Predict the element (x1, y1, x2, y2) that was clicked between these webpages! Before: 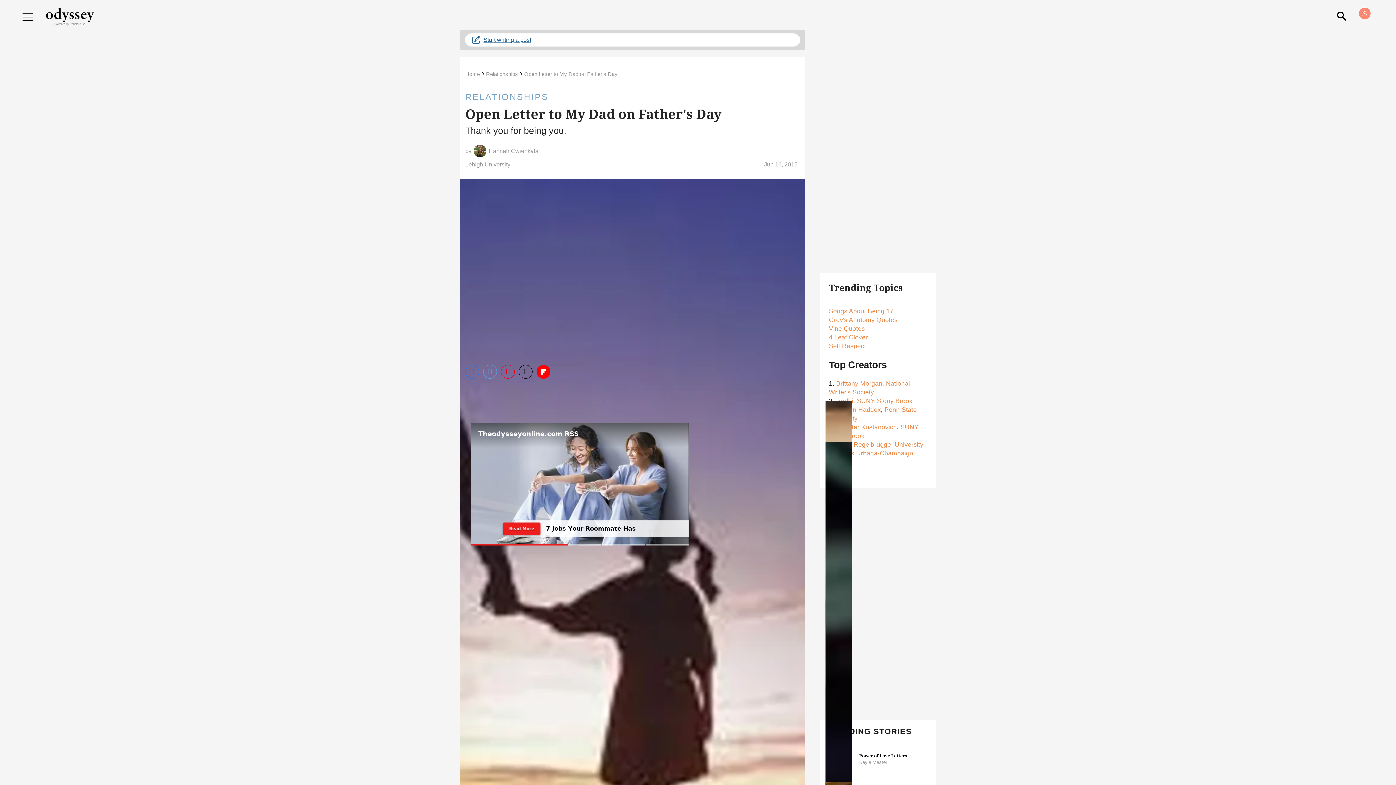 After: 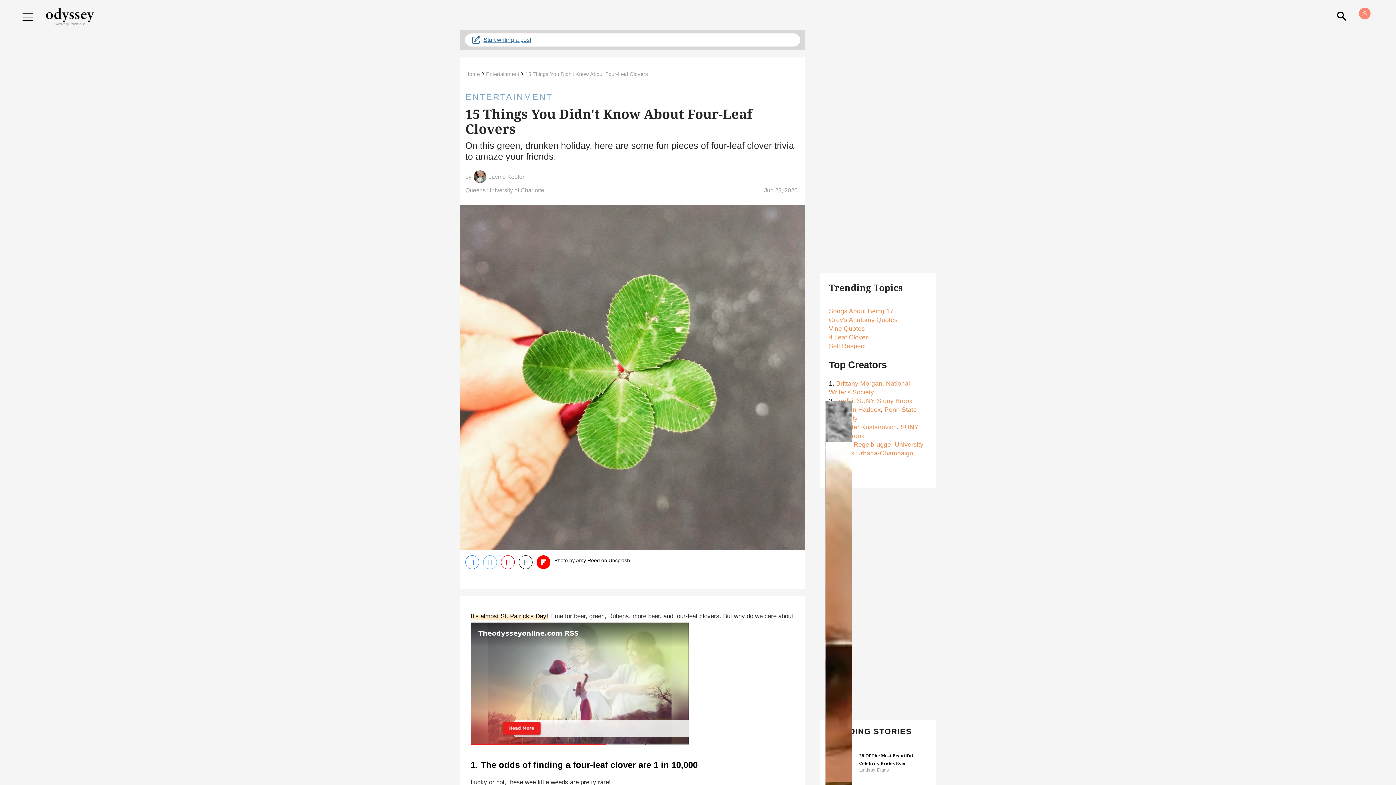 Action: bbox: (829, 333, 868, 340) label: 4 Leaf Clover
